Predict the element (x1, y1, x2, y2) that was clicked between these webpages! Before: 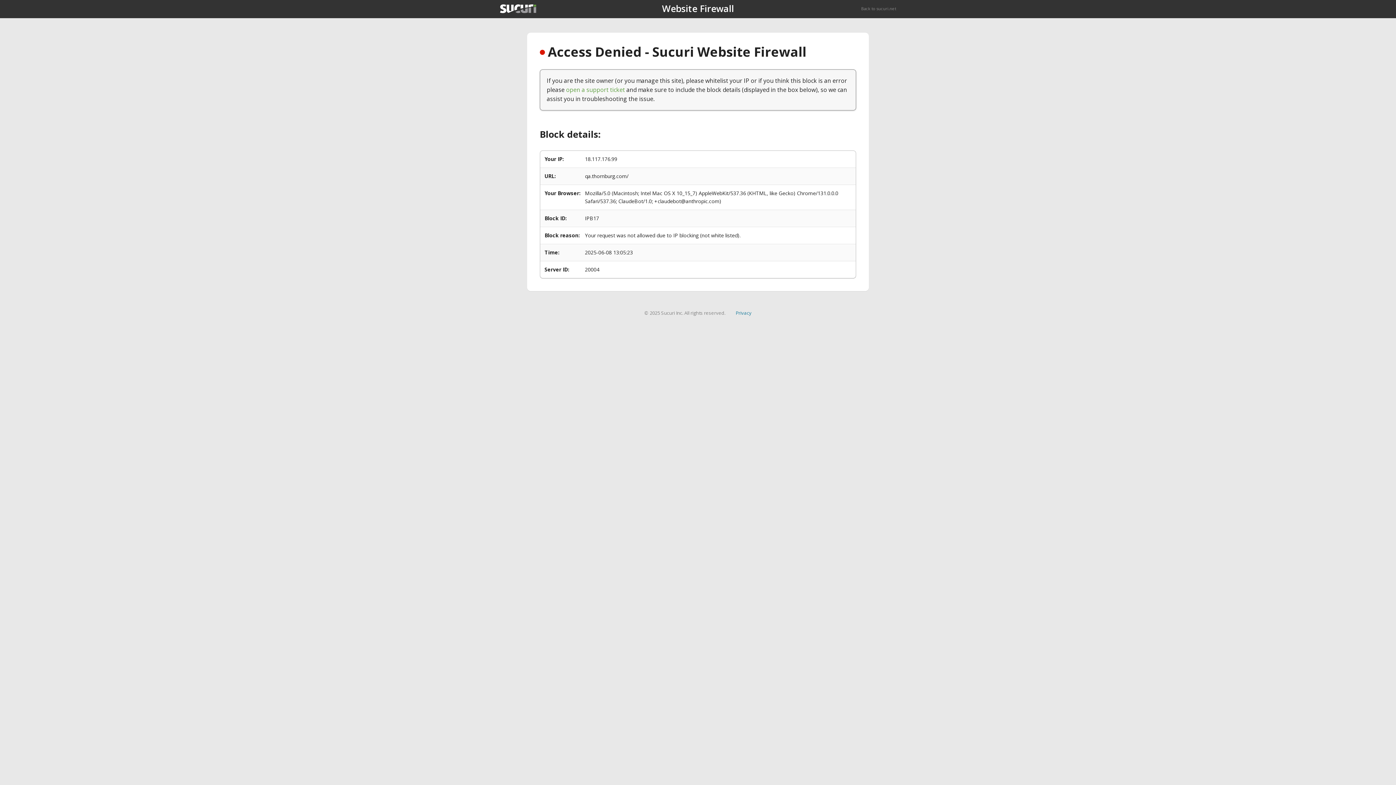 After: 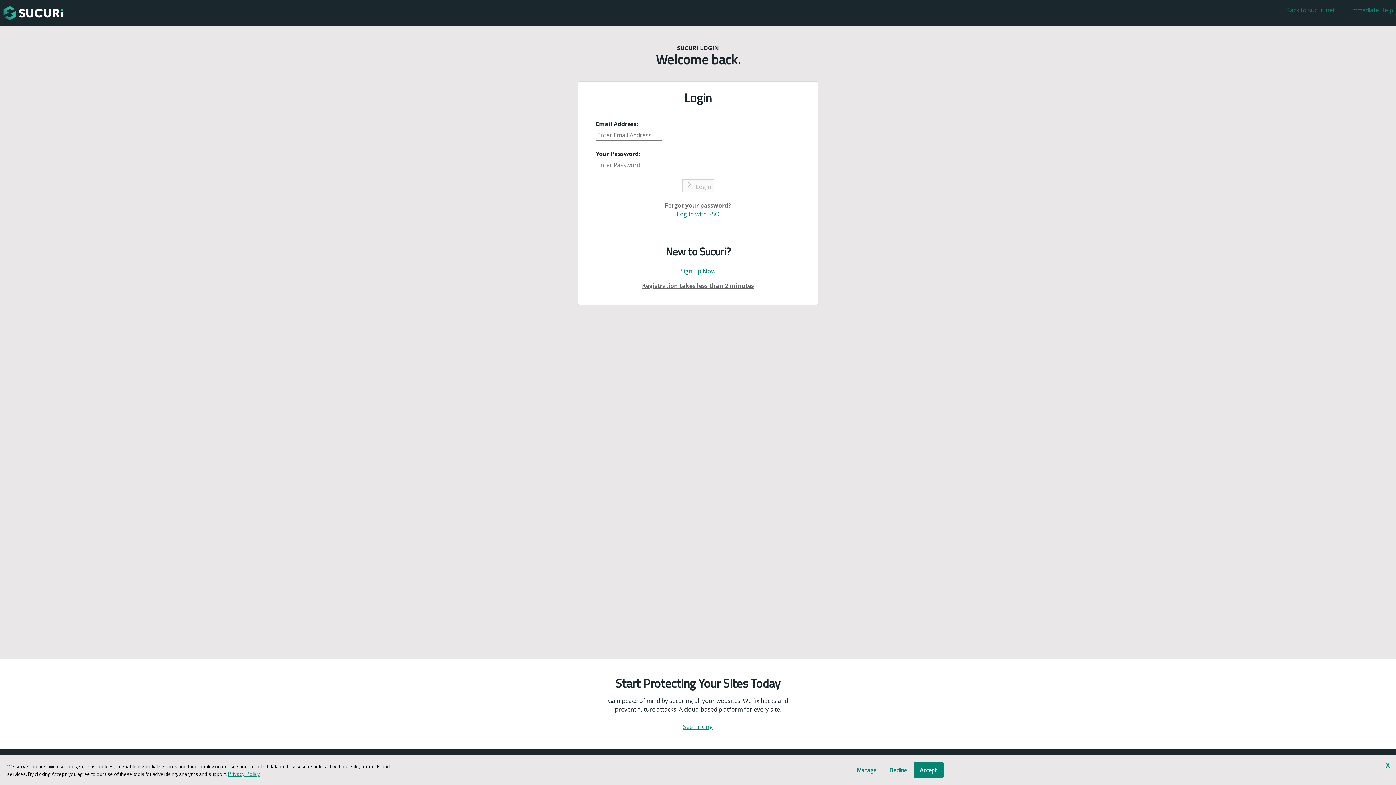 Action: bbox: (566, 85, 625, 93) label: open a support ticket